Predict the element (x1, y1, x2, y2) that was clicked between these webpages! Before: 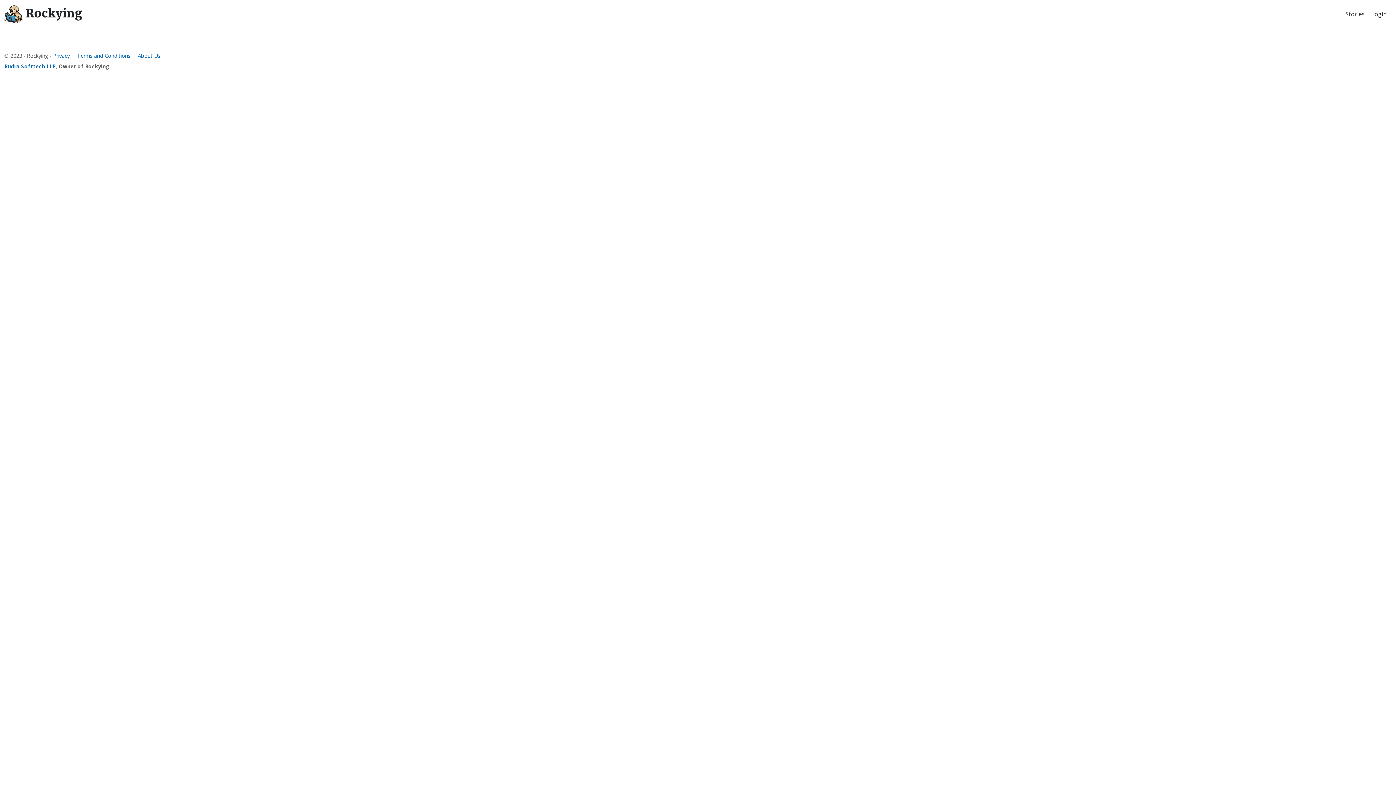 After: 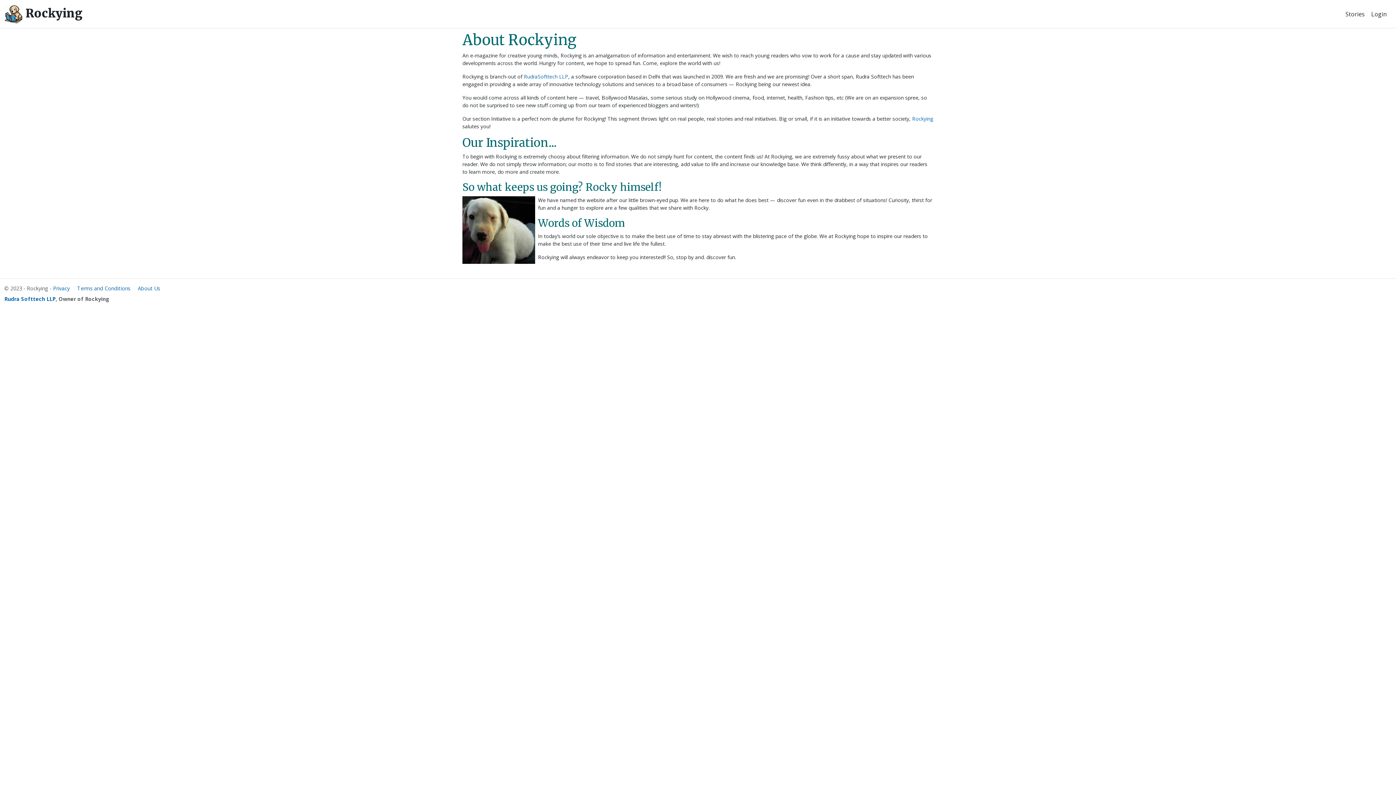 Action: label: About Us bbox: (137, 52, 160, 59)